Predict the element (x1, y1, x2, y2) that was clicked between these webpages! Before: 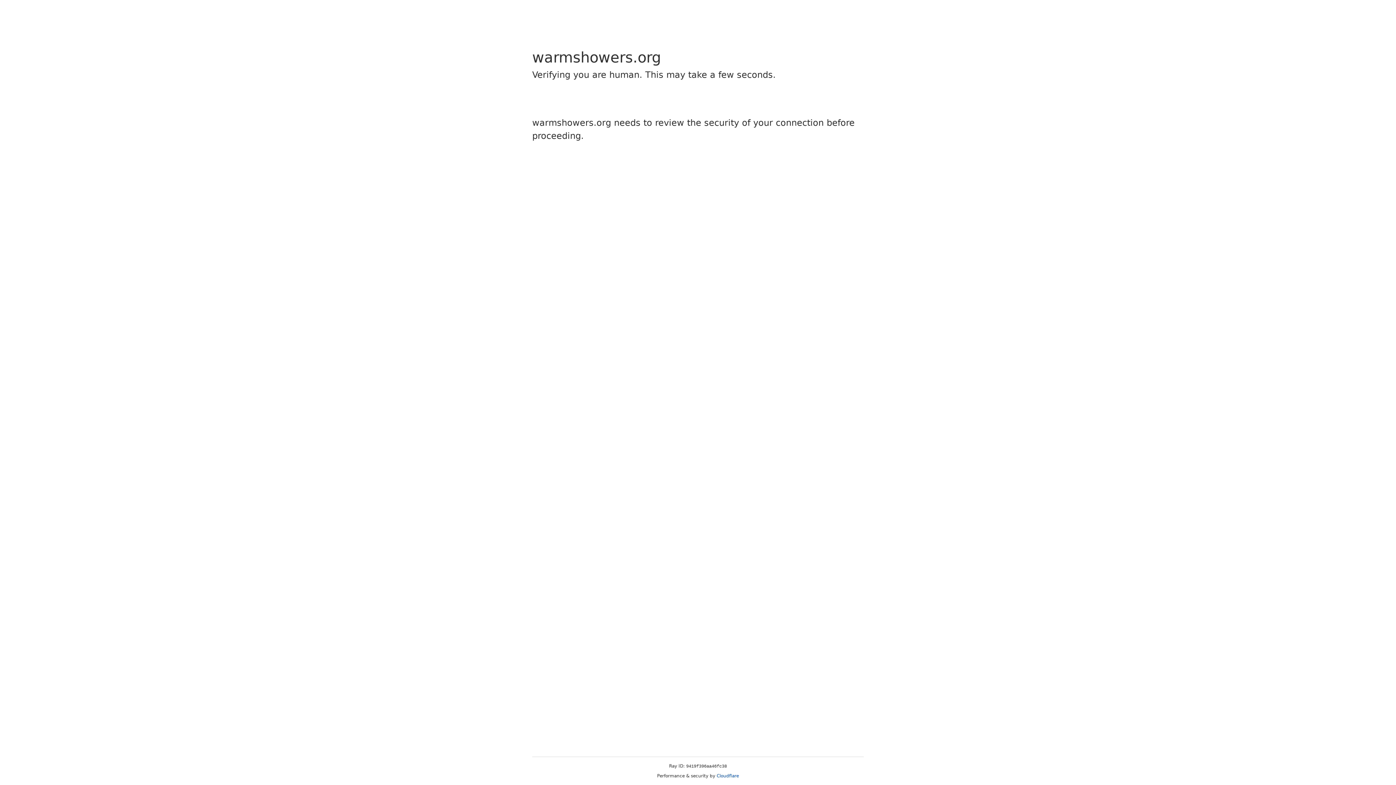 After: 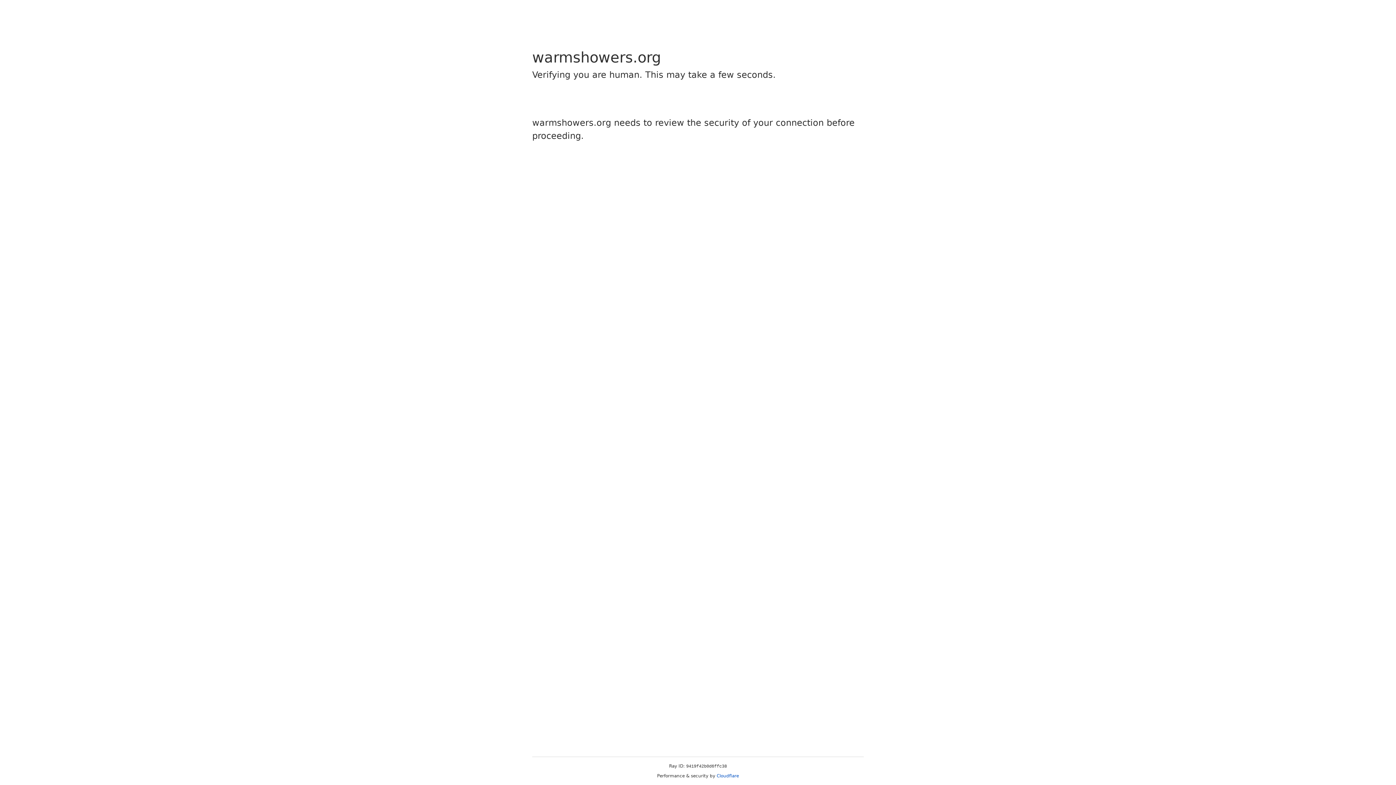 Action: bbox: (716, 773, 739, 778) label: Cloudflare